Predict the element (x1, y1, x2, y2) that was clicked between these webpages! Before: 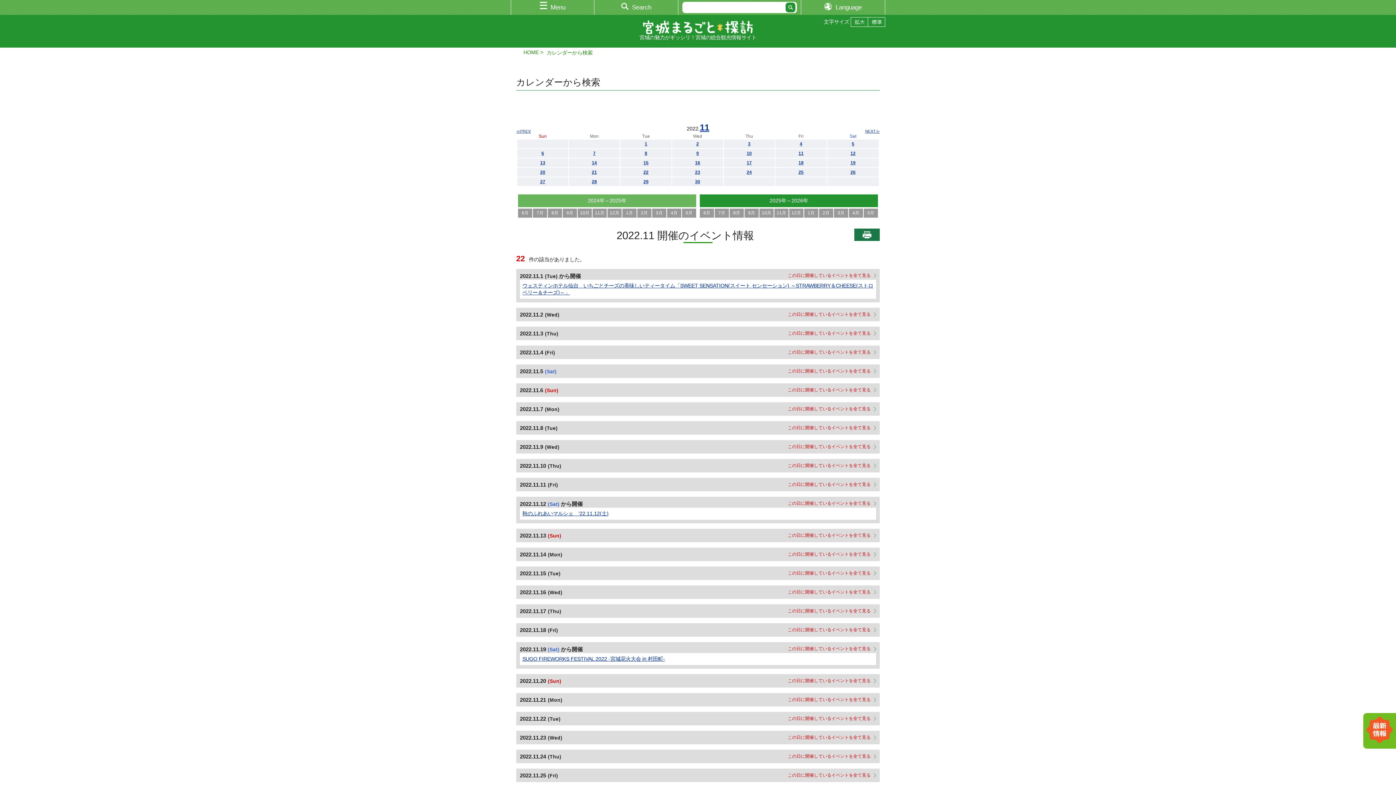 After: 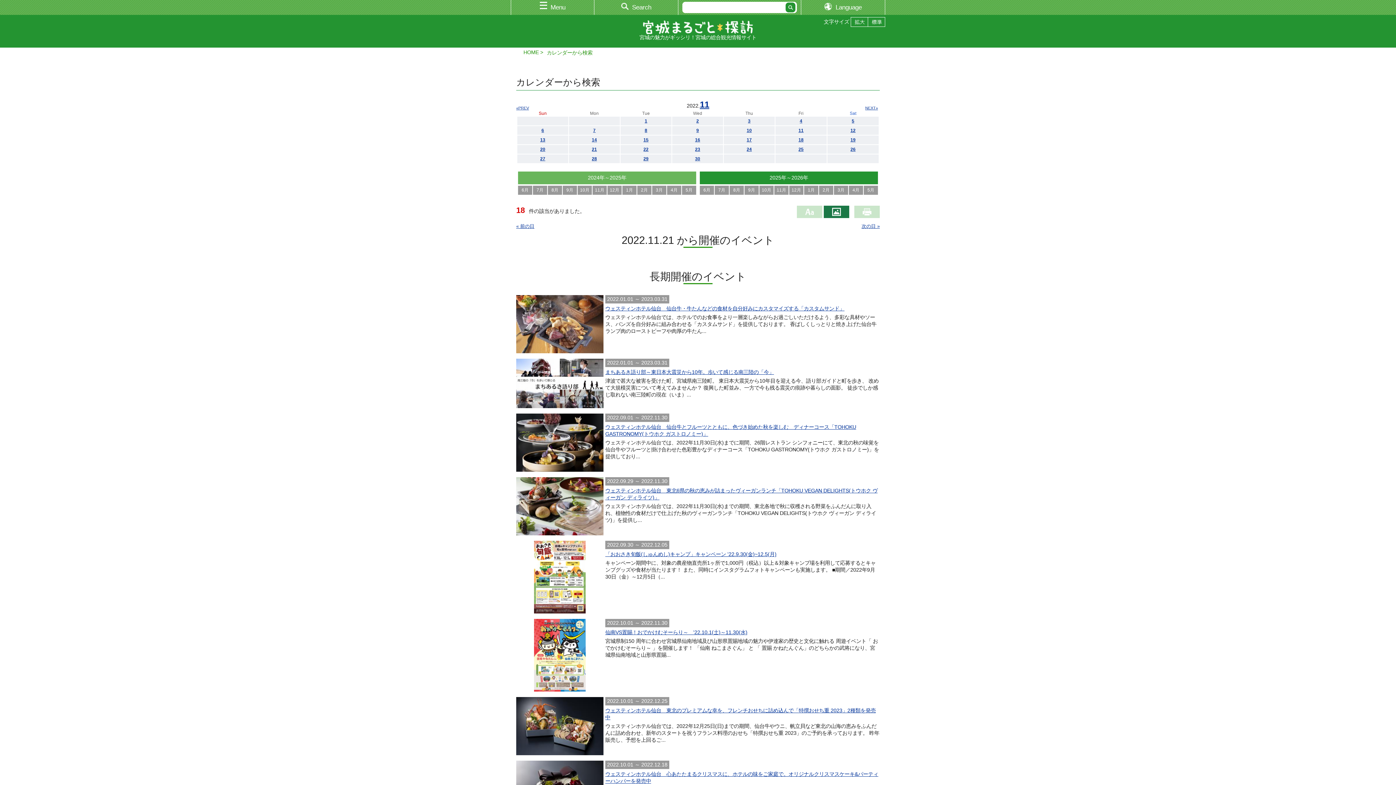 Action: label: 21 bbox: (592, 169, 597, 174)